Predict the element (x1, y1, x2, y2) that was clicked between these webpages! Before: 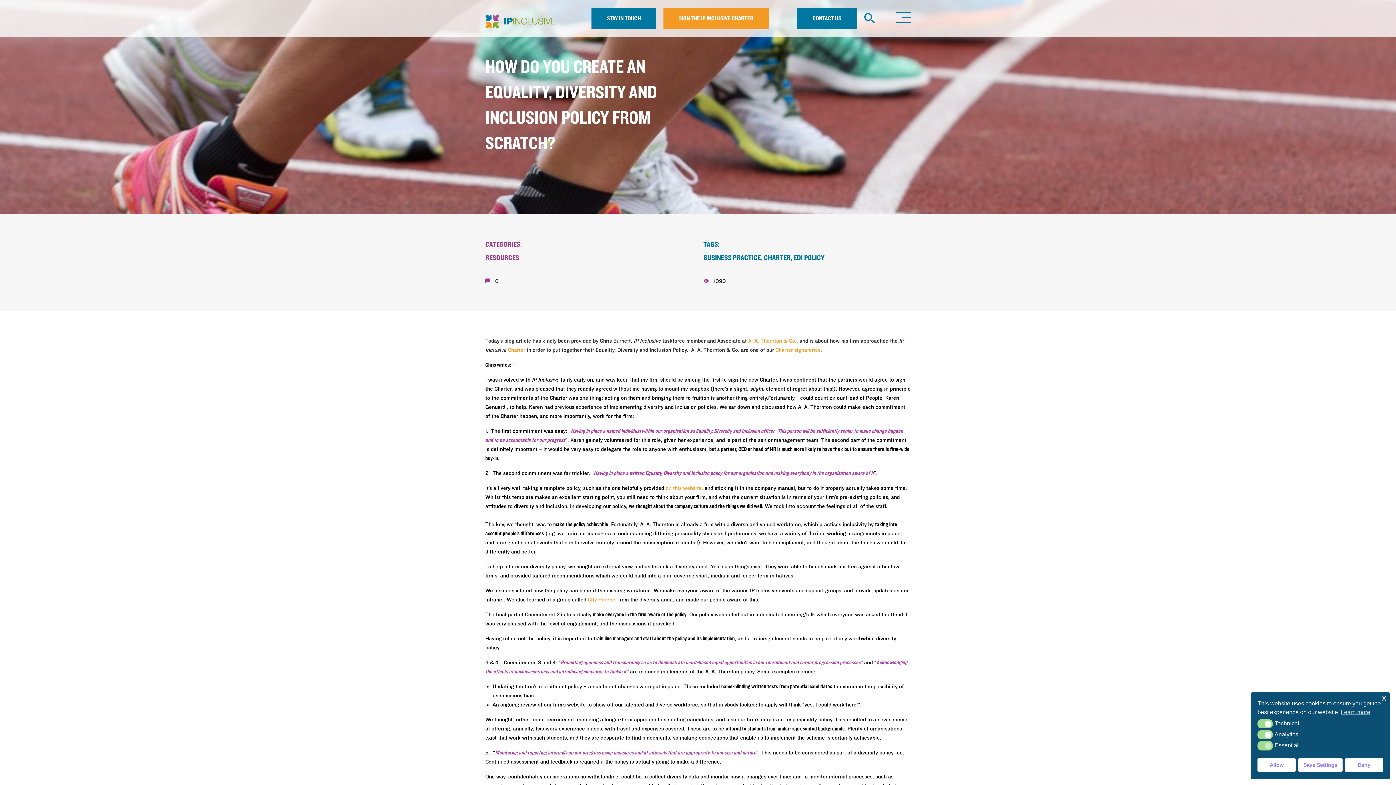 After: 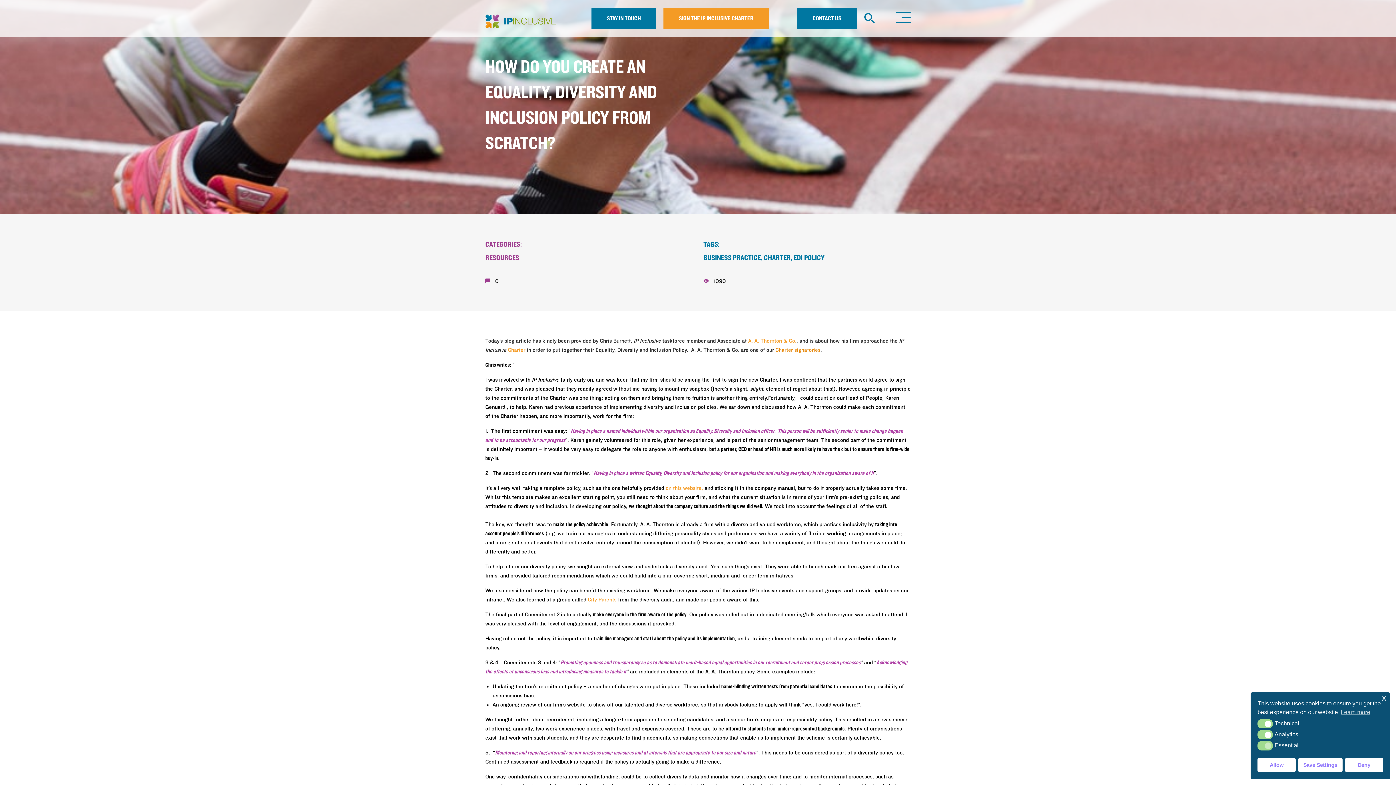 Action: bbox: (775, 347, 820, 353) label: Charter signatories